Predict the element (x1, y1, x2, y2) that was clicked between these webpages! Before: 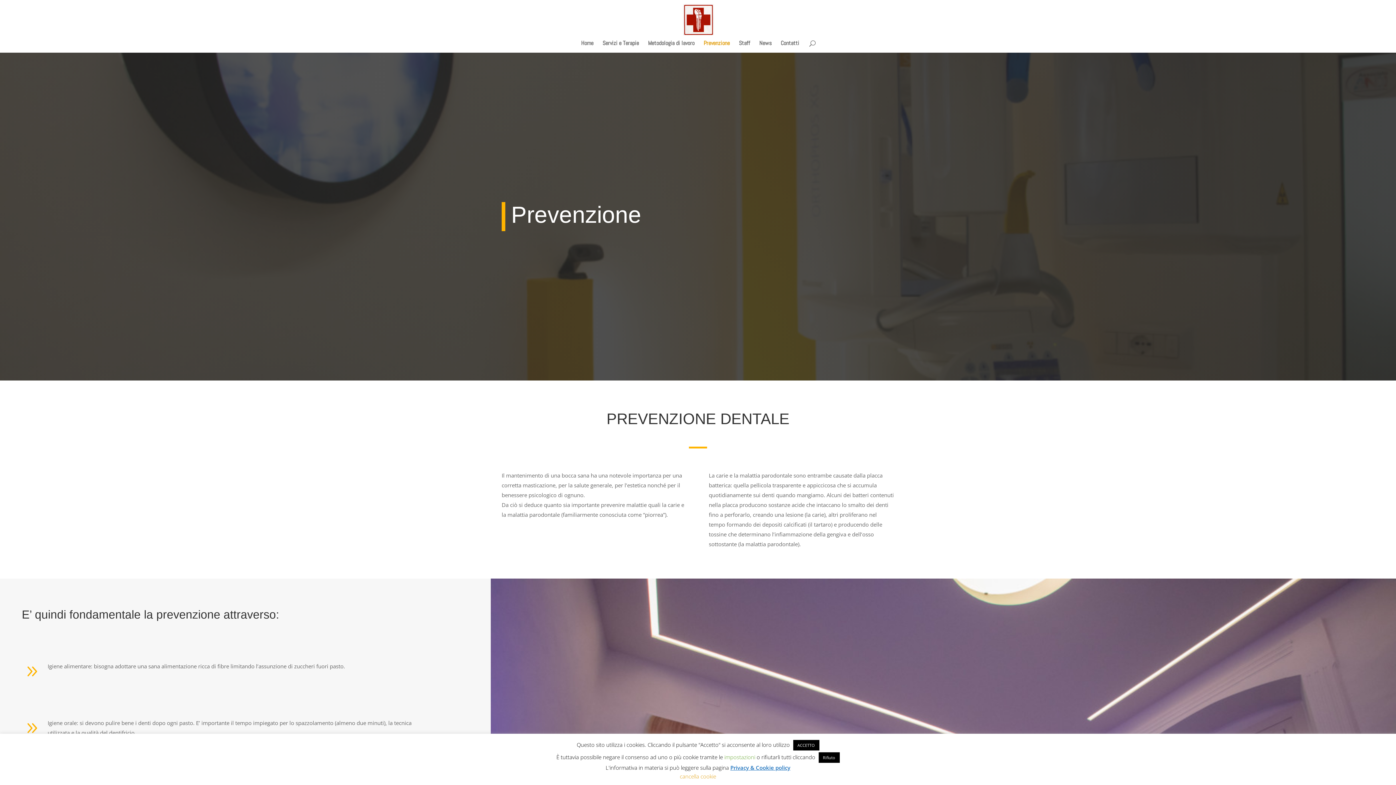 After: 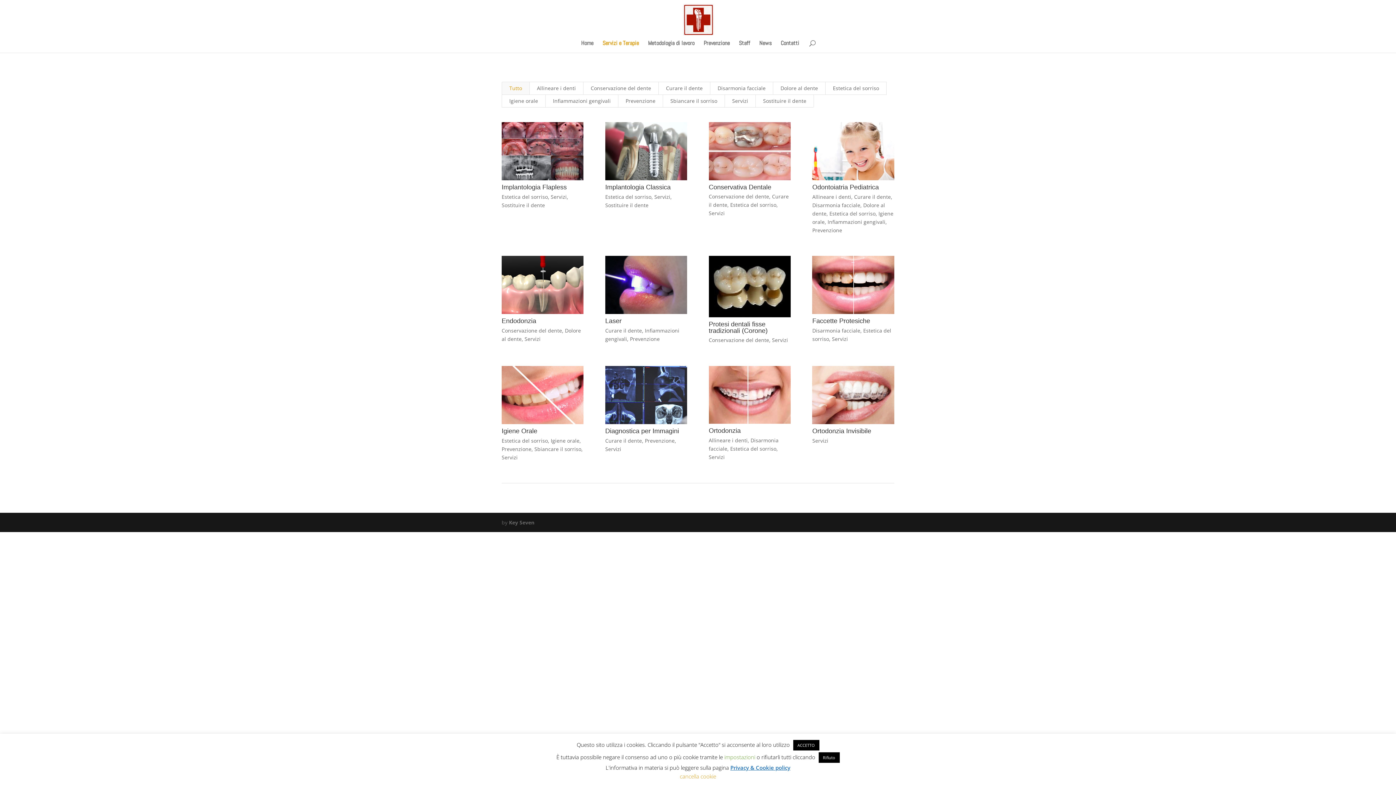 Action: label: Servizi e Terapie bbox: (602, 40, 639, 52)